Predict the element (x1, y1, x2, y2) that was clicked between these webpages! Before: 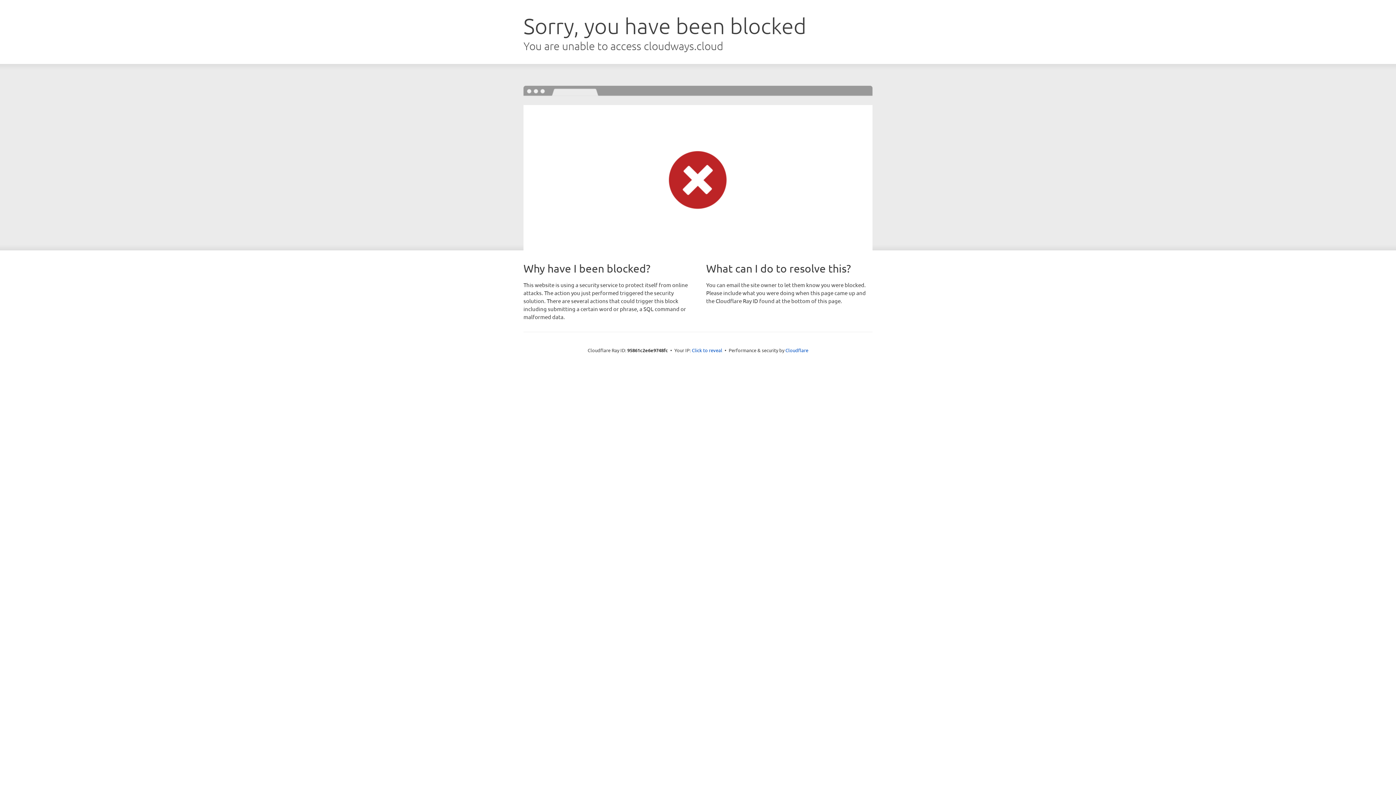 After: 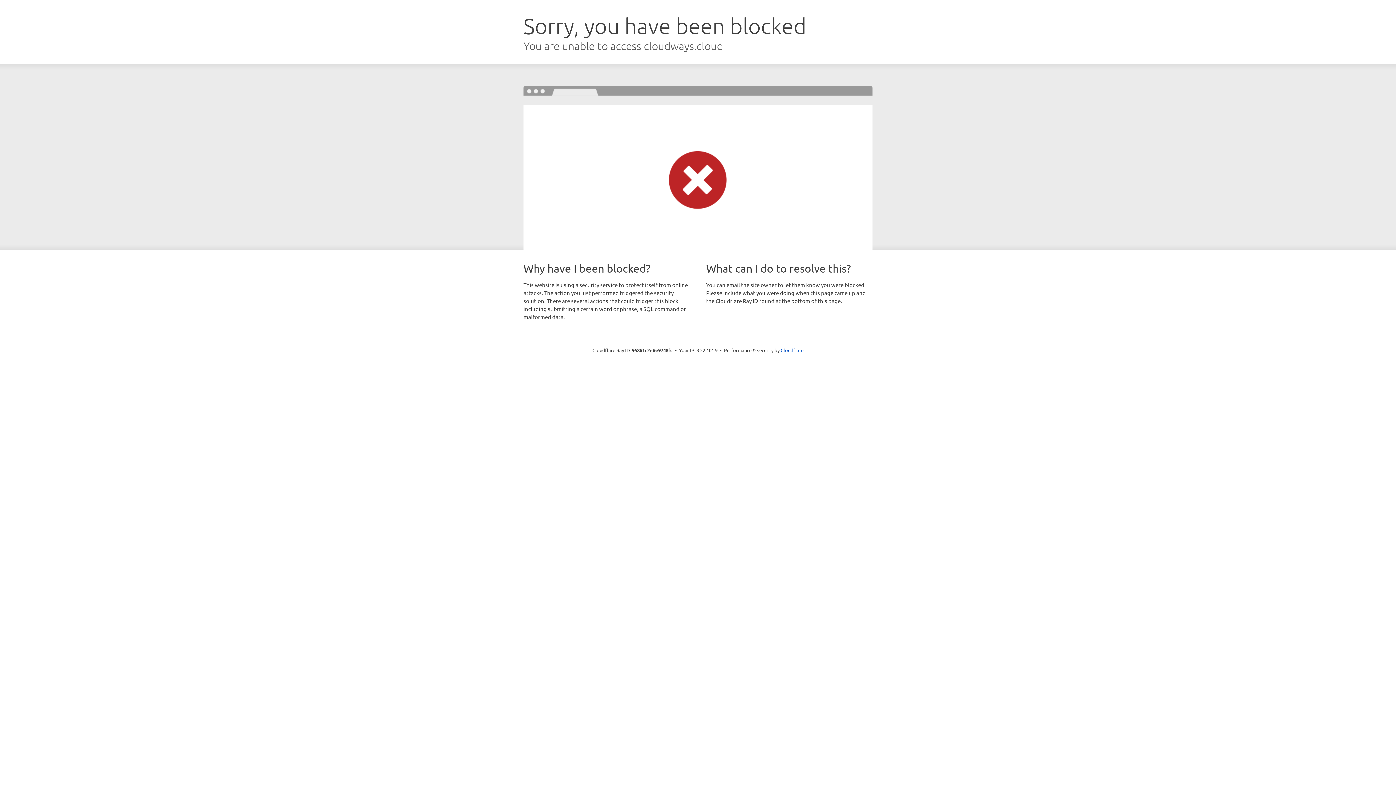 Action: bbox: (692, 346, 722, 353) label: Click to reveal